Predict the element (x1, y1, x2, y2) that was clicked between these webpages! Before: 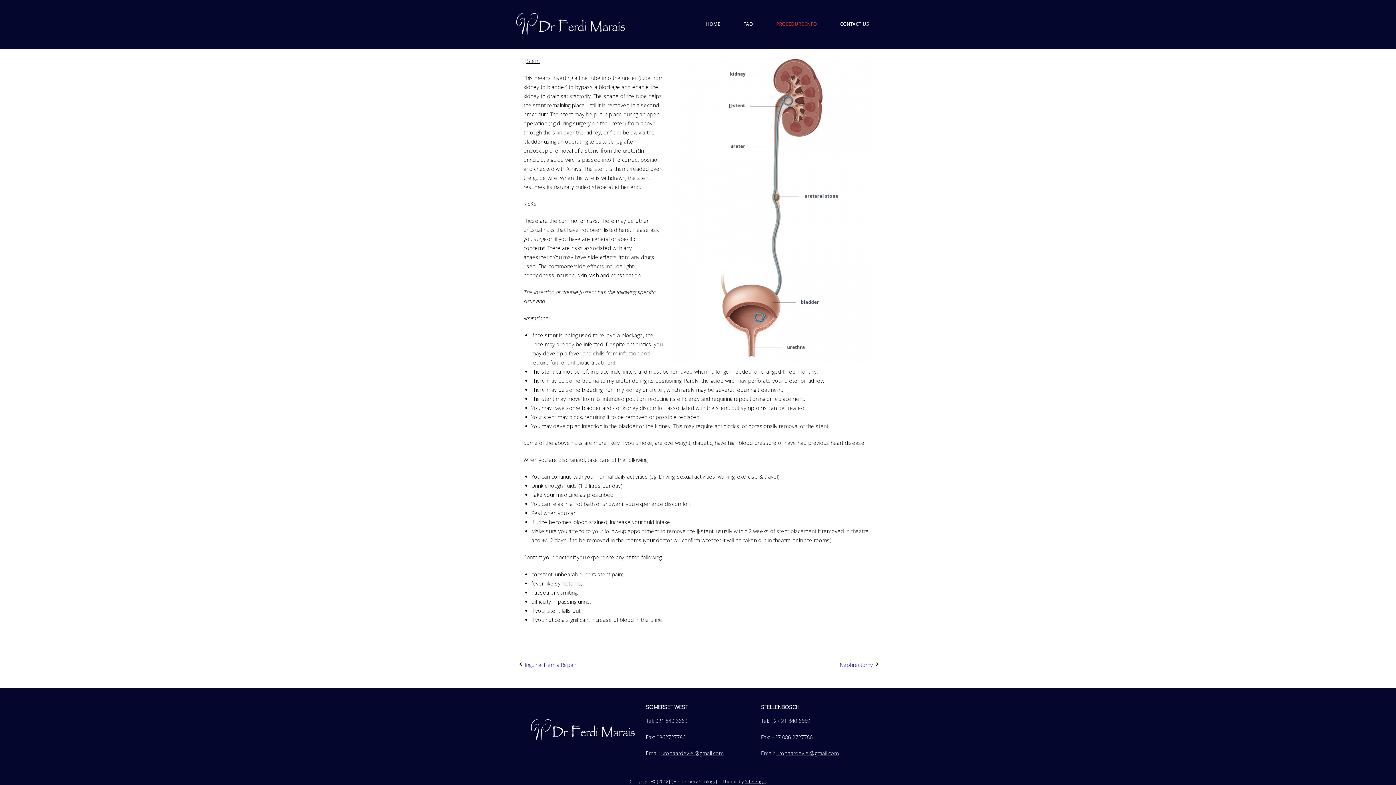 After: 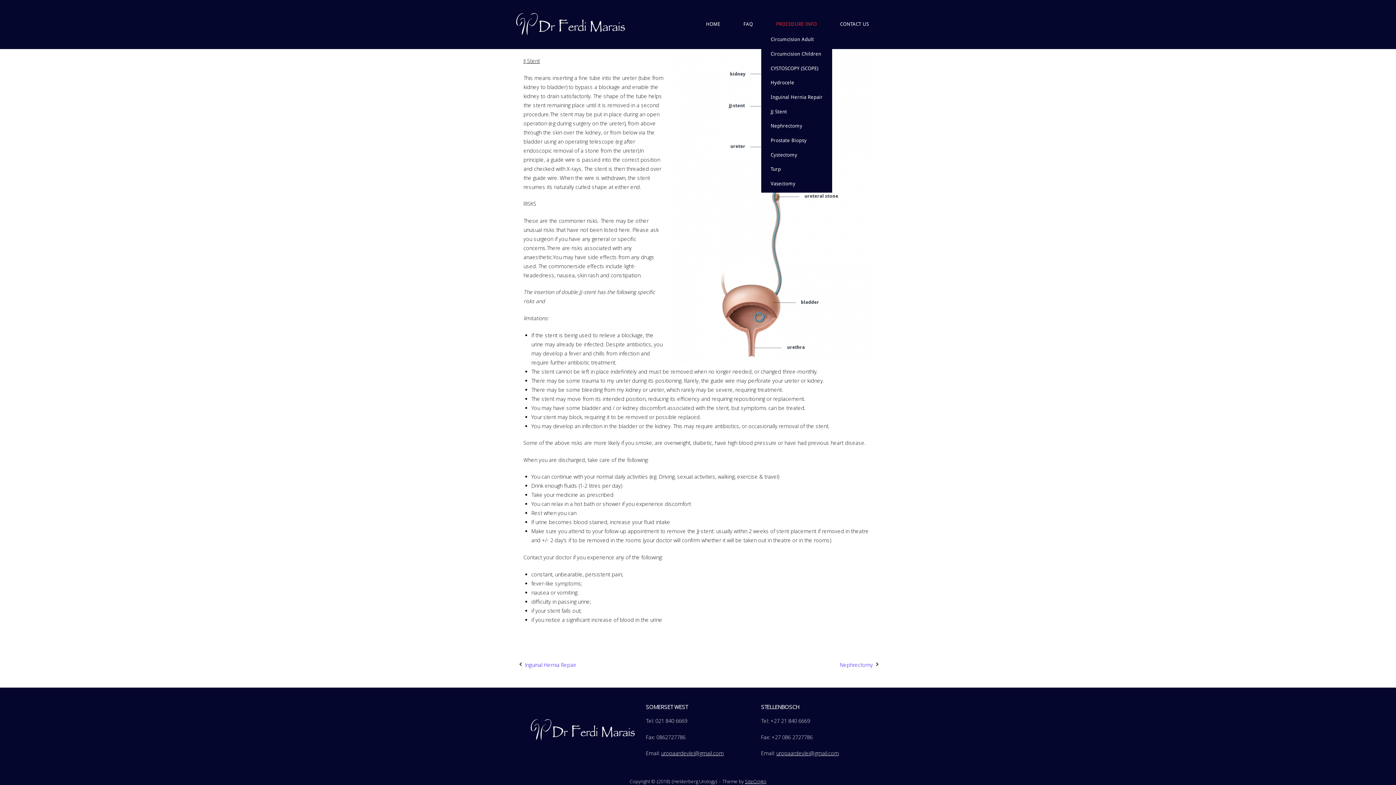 Action: label: PROCEDURE INFO bbox: (765, 20, 828, 28)